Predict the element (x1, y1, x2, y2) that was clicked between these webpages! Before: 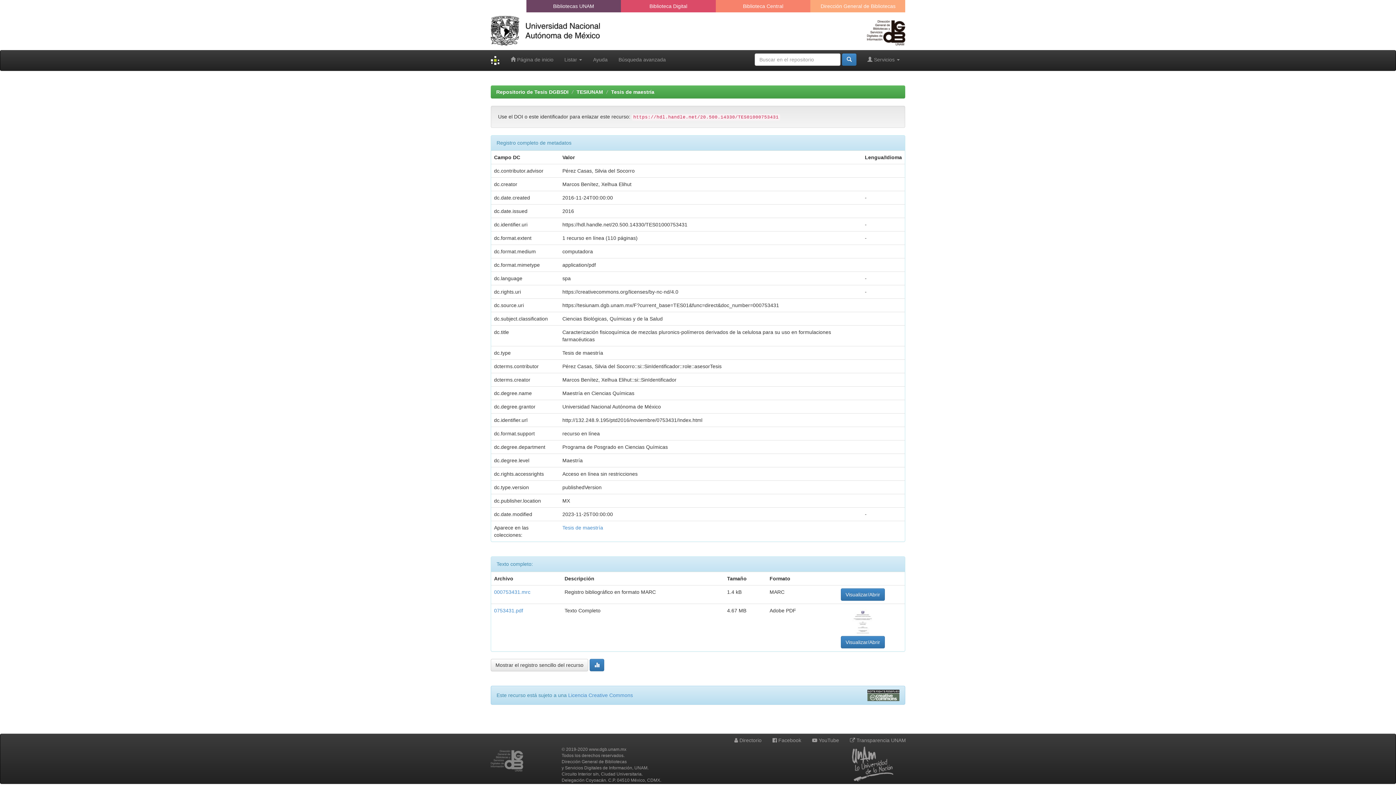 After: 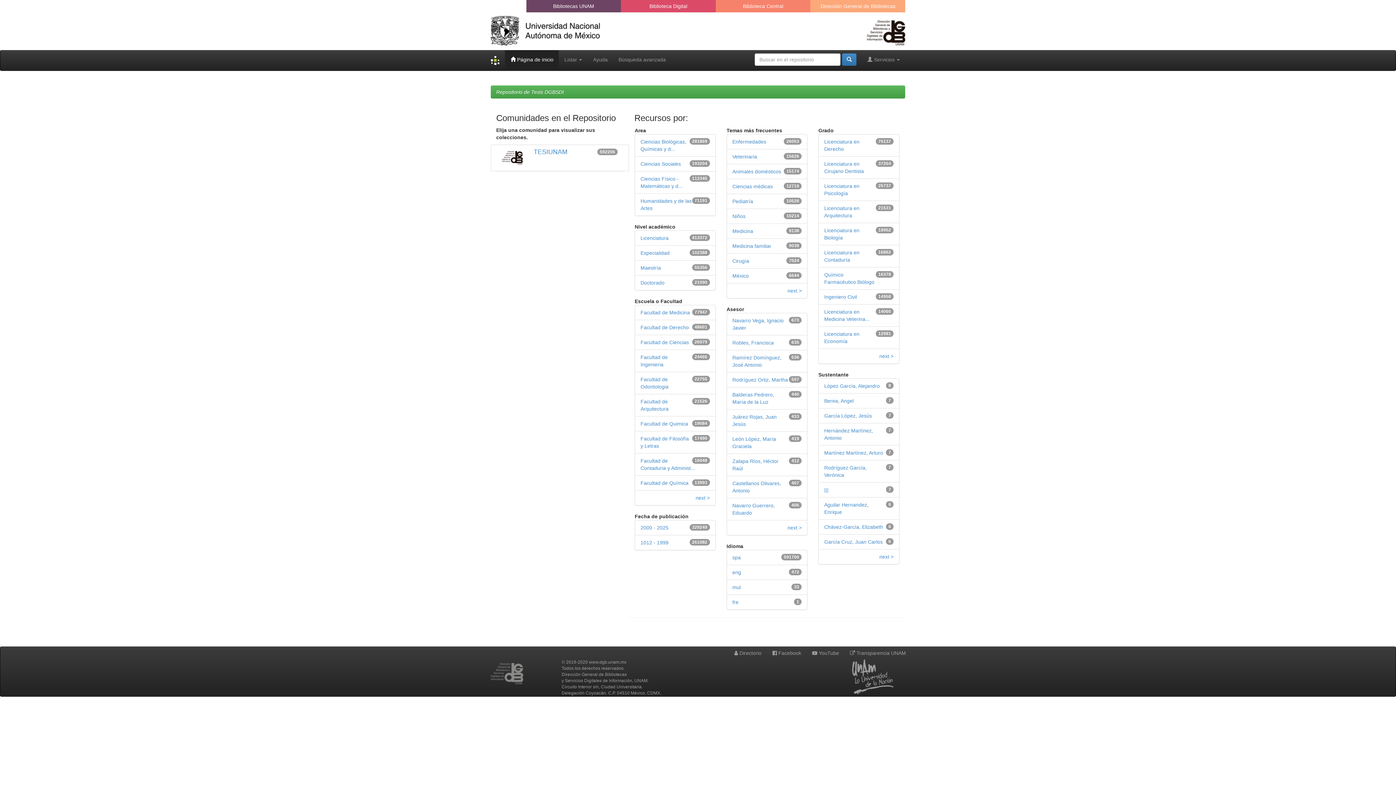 Action: label: Repositorio de Tesis DGBSDI bbox: (496, 89, 568, 94)